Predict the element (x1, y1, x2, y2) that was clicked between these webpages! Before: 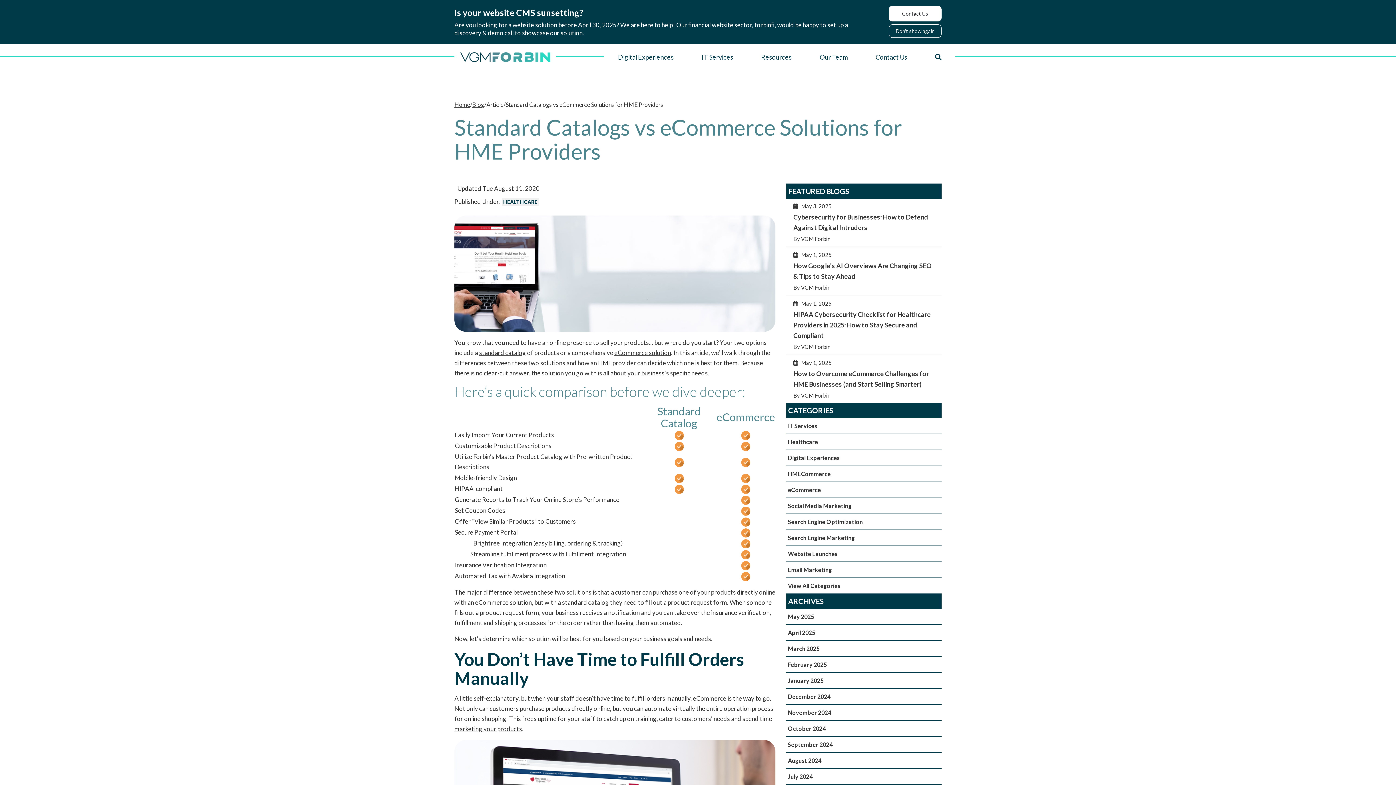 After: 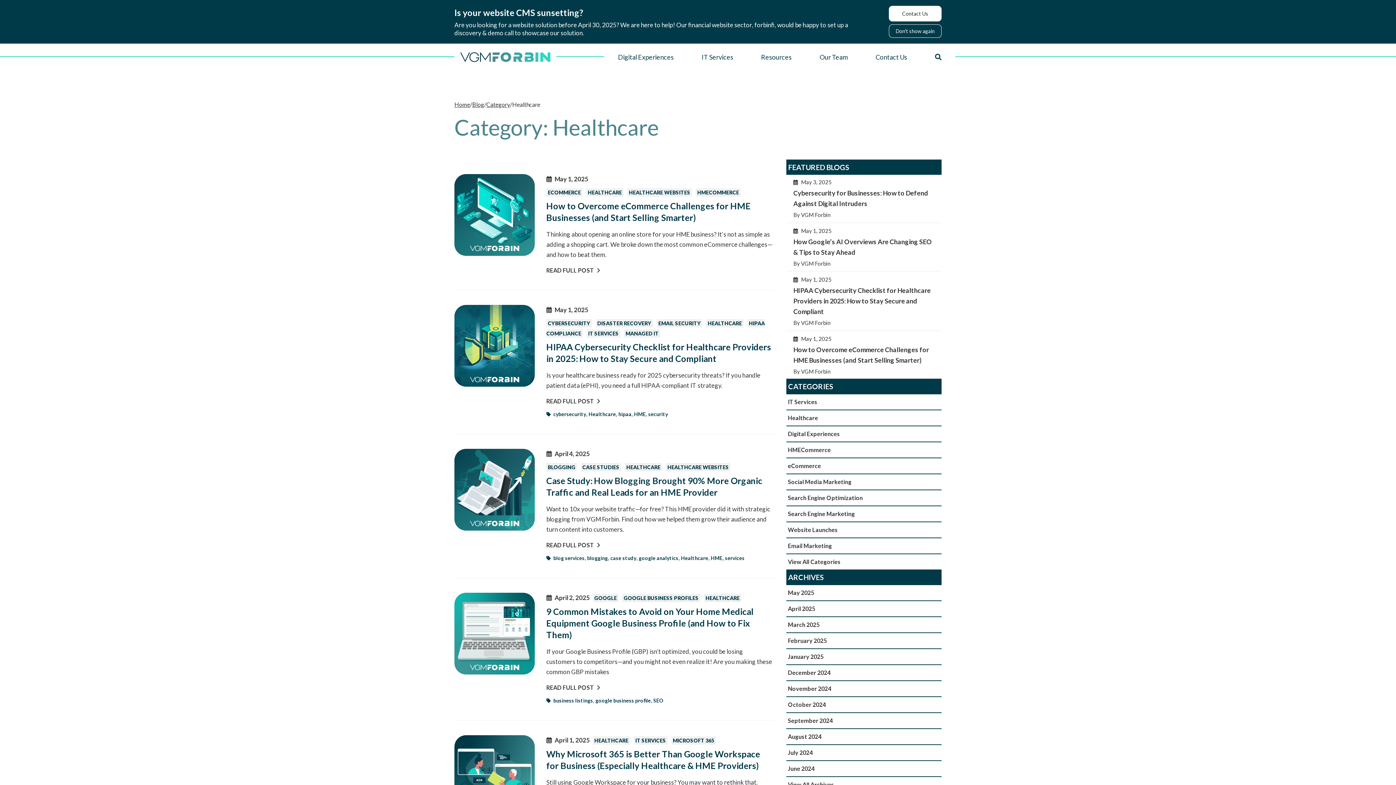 Action: label: Healthcare bbox: (786, 434, 941, 450)